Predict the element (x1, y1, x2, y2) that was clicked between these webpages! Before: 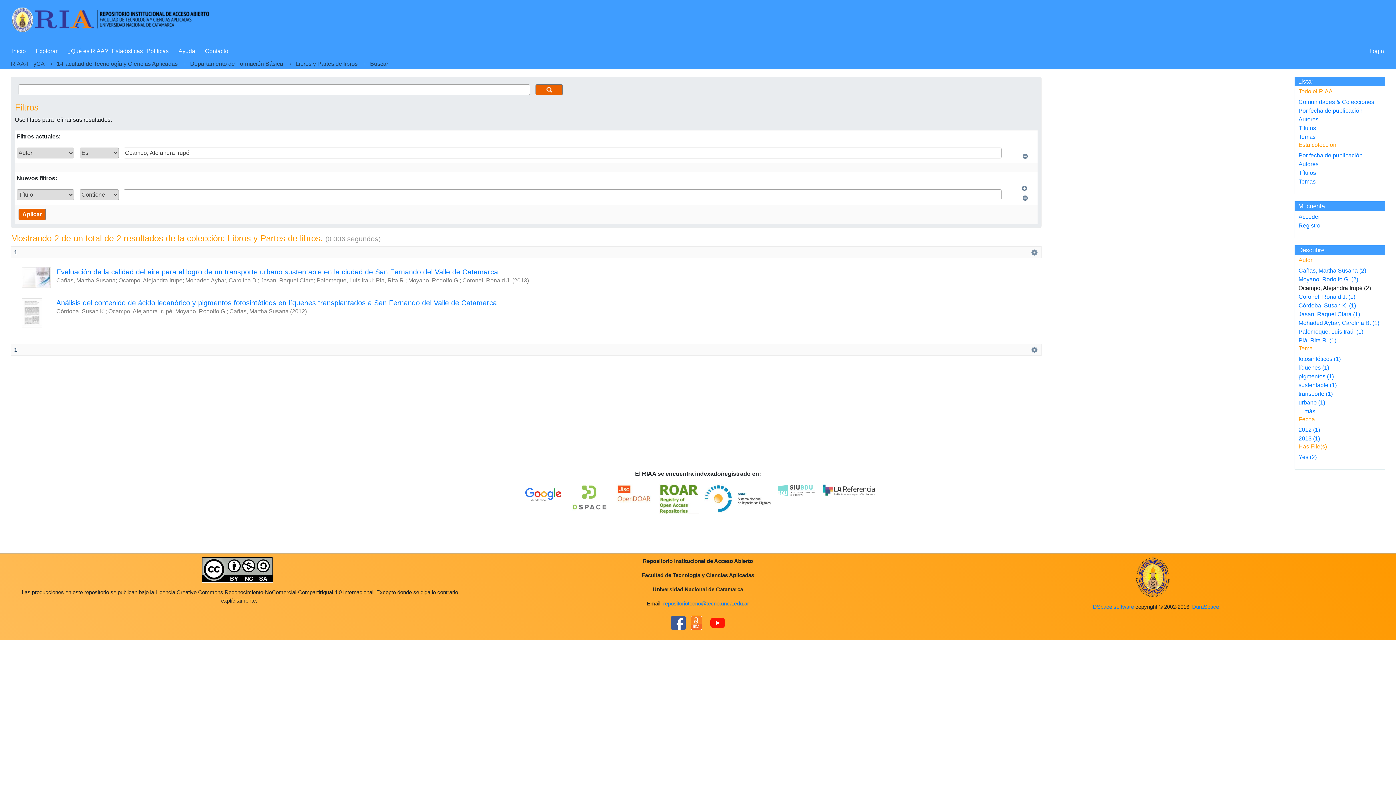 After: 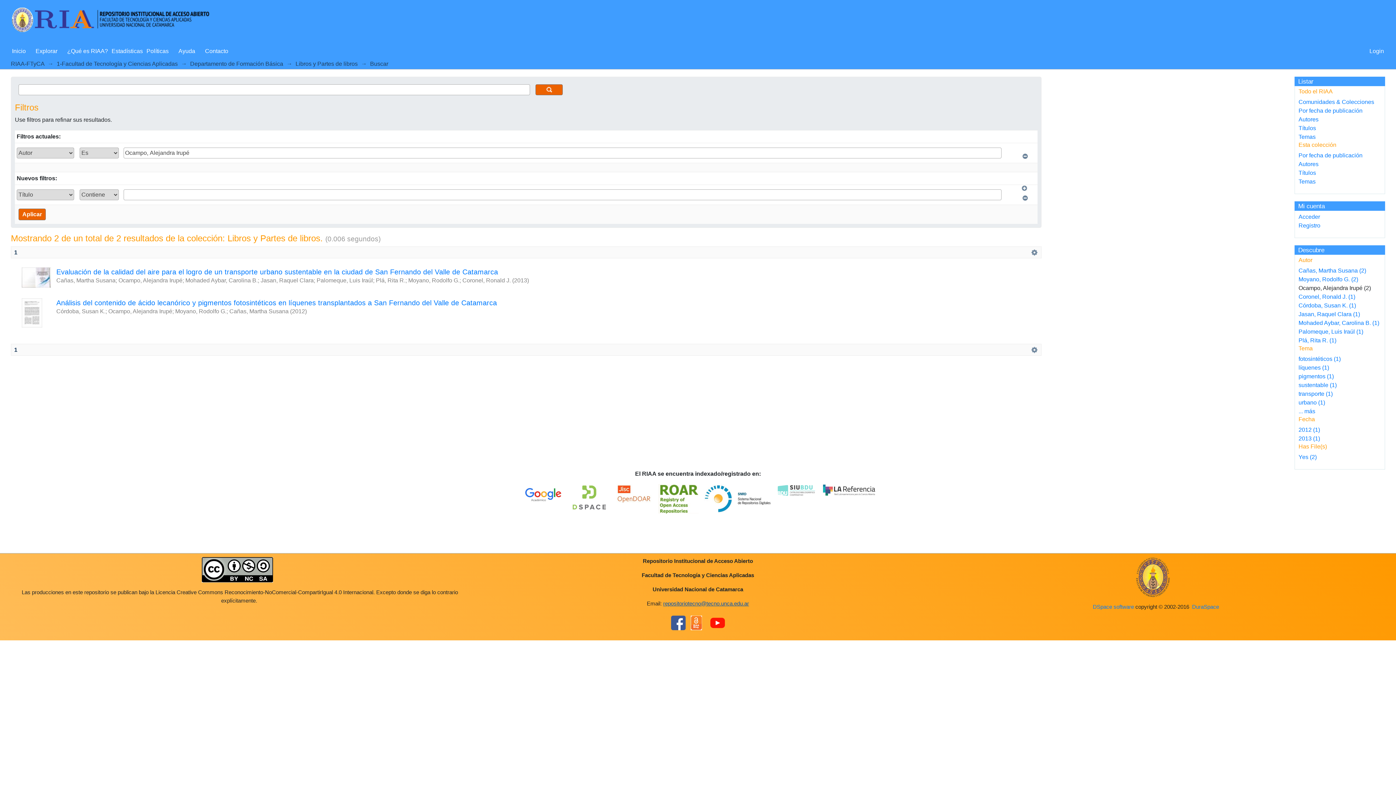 Action: label: repositoriotecno@tecno.unca.edu.ar bbox: (663, 601, 749, 606)